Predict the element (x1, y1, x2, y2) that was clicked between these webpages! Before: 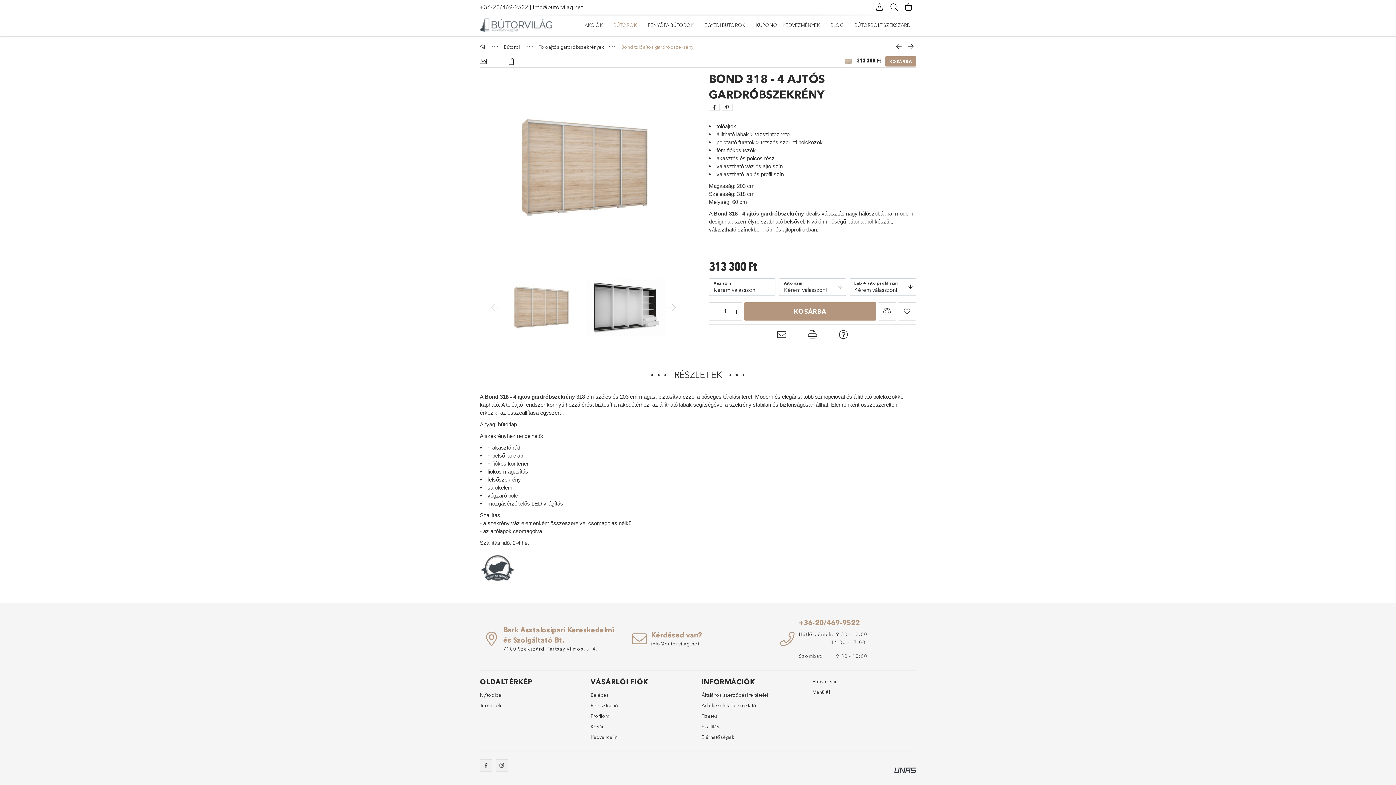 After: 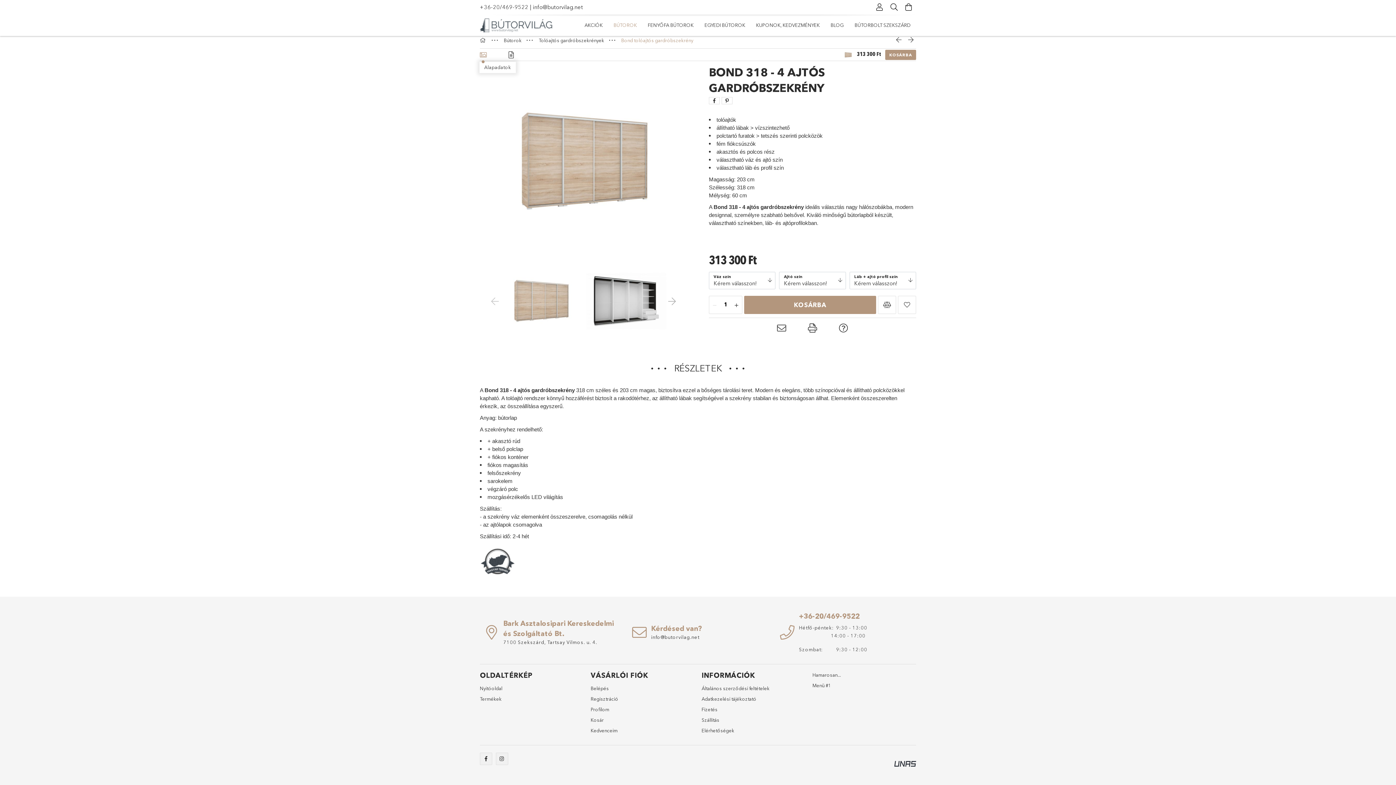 Action: bbox: (480, 56, 486, 66) label: Alapadatok